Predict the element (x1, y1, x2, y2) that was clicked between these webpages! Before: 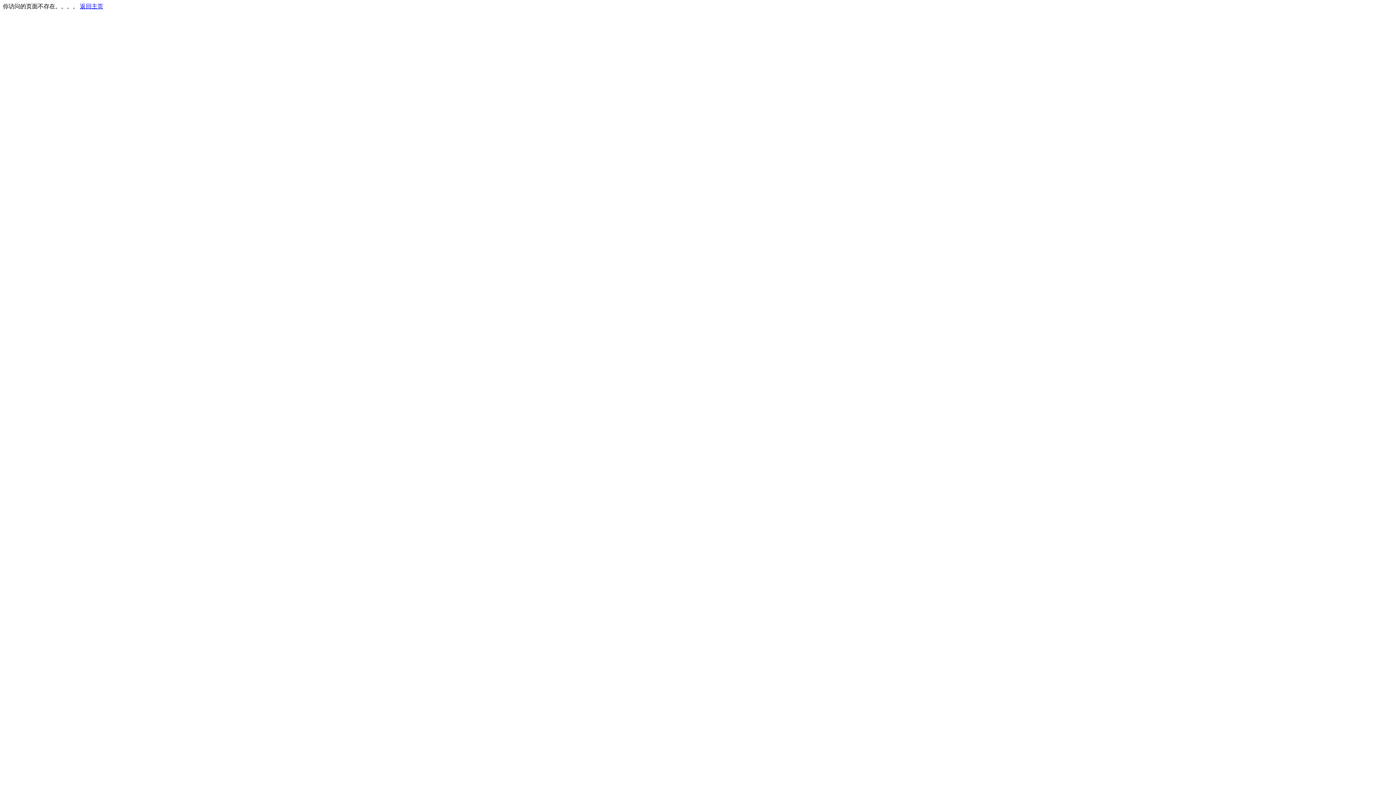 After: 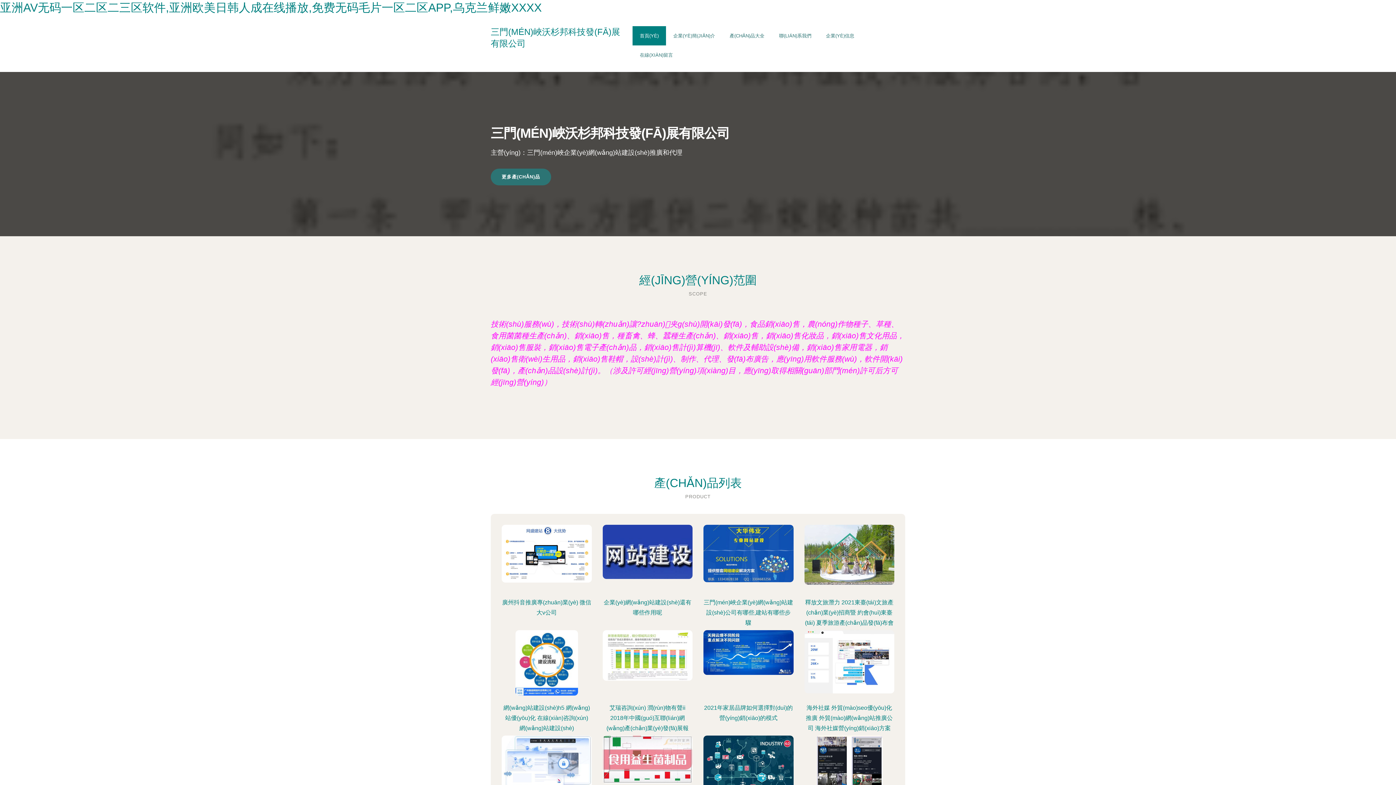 Action: bbox: (80, 3, 103, 9) label: 返回主页